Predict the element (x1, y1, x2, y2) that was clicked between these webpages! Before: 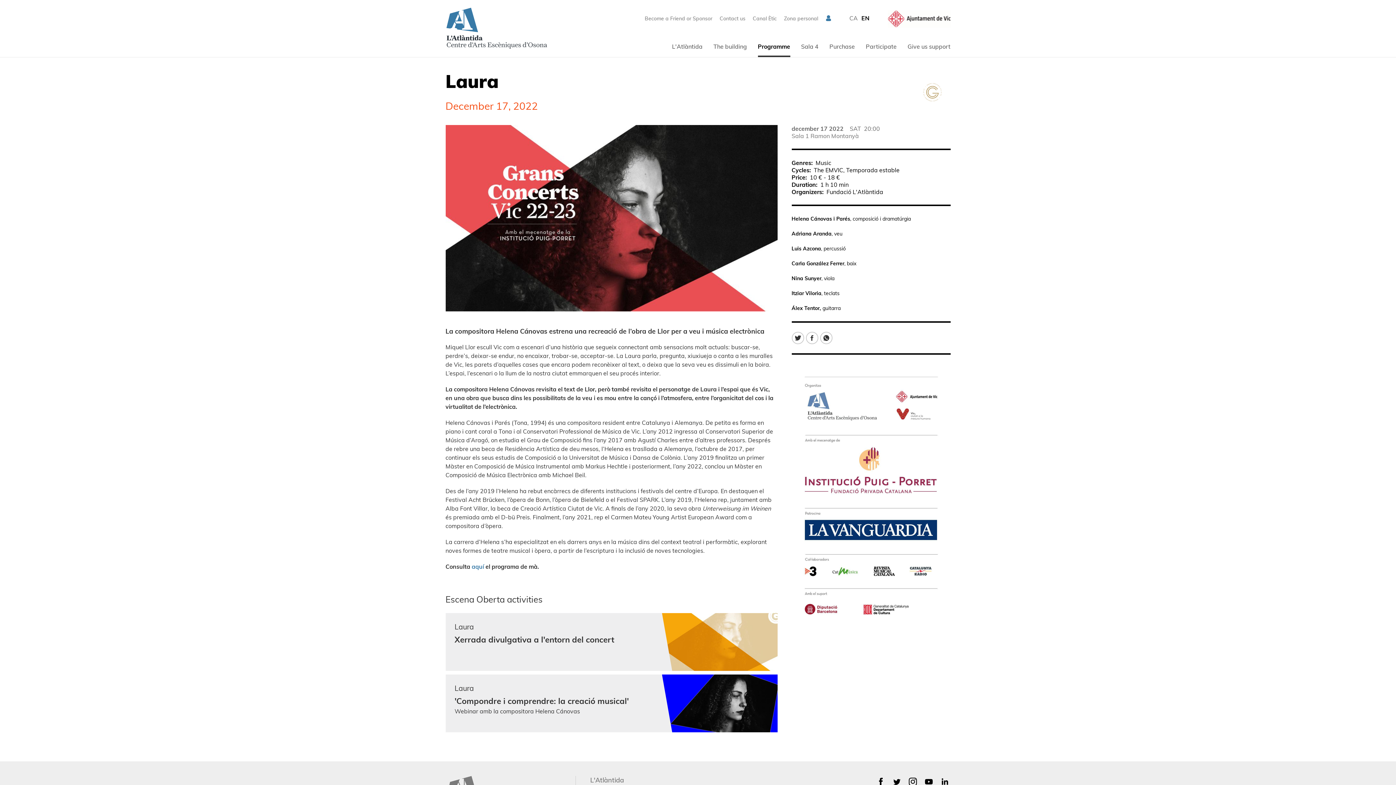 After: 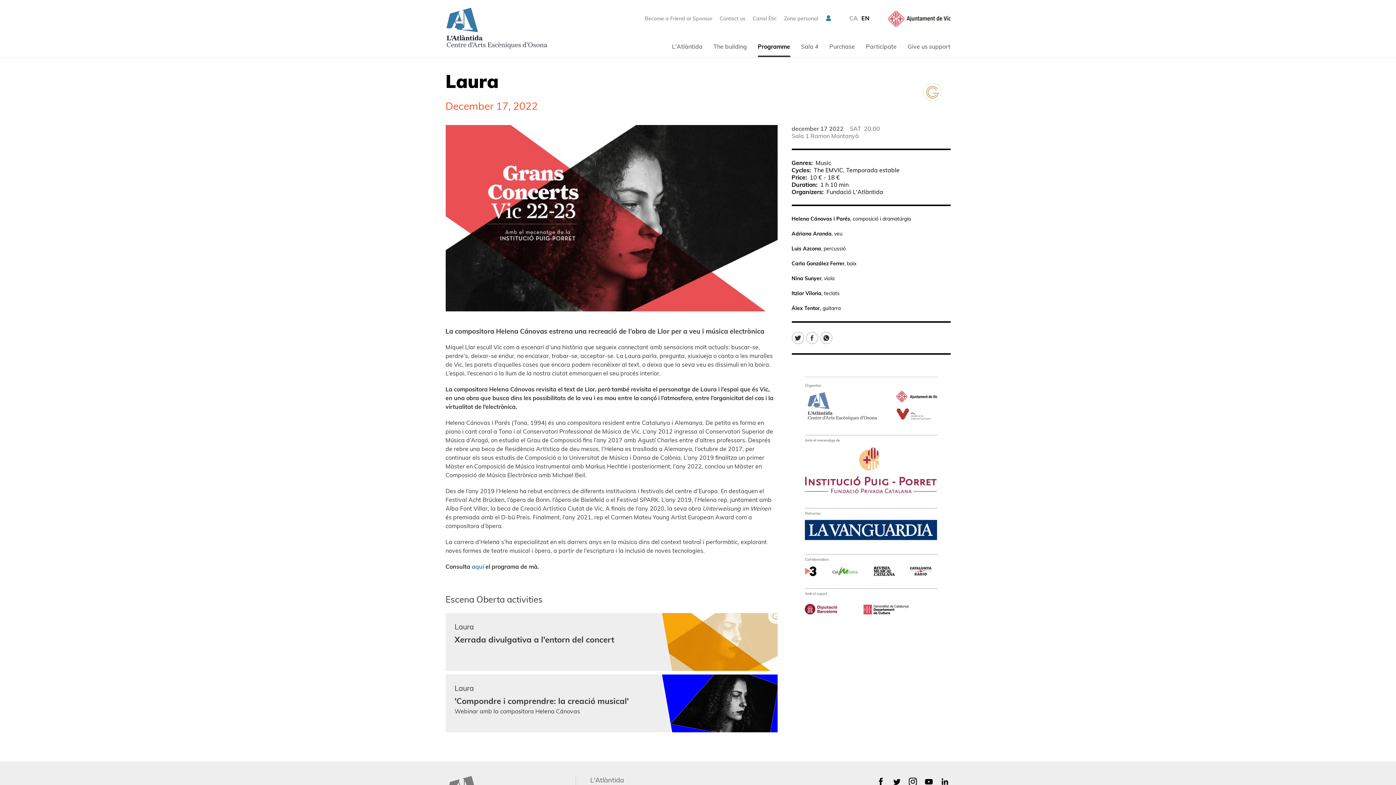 Action: bbox: (861, 14, 869, 21) label: EN